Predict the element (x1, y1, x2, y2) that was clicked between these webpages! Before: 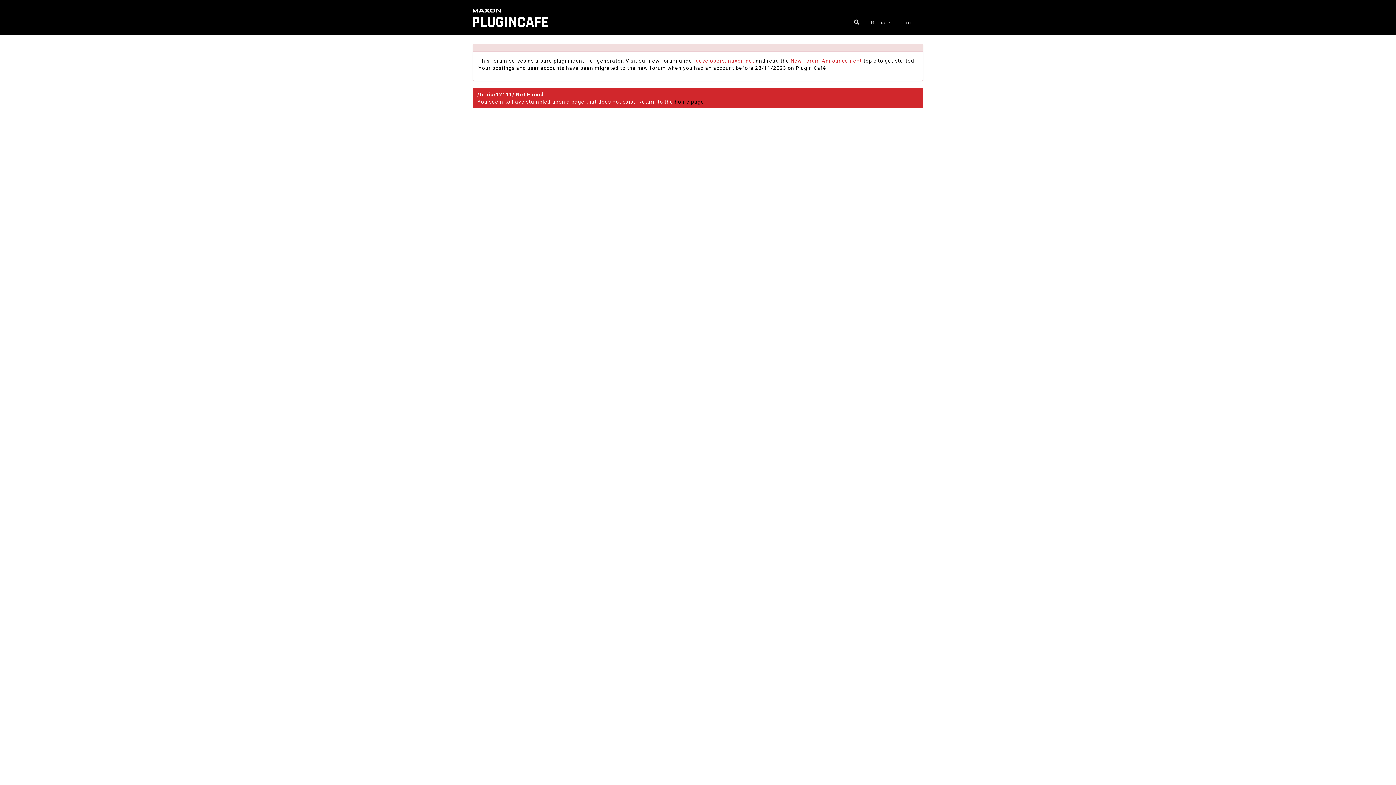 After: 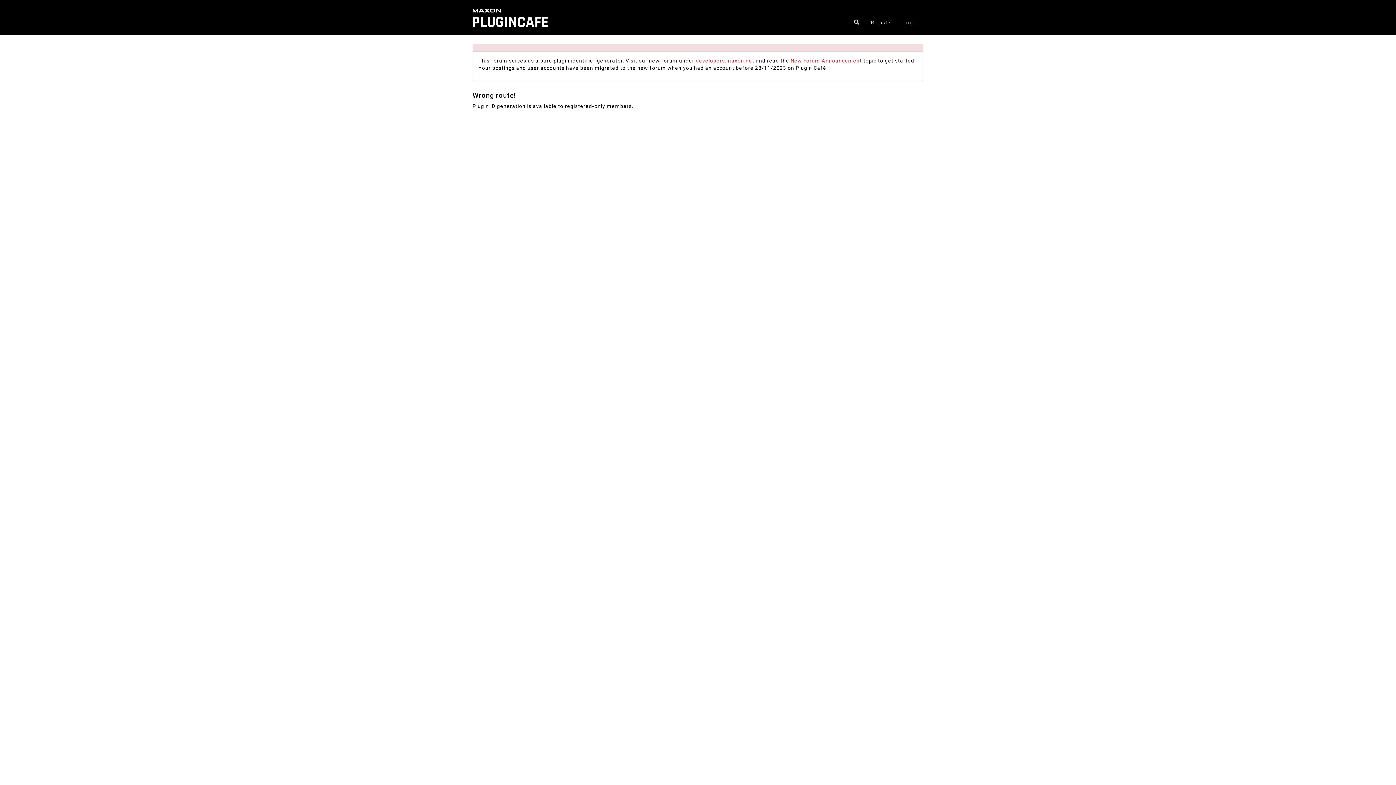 Action: label: home page bbox: (674, 98, 704, 104)